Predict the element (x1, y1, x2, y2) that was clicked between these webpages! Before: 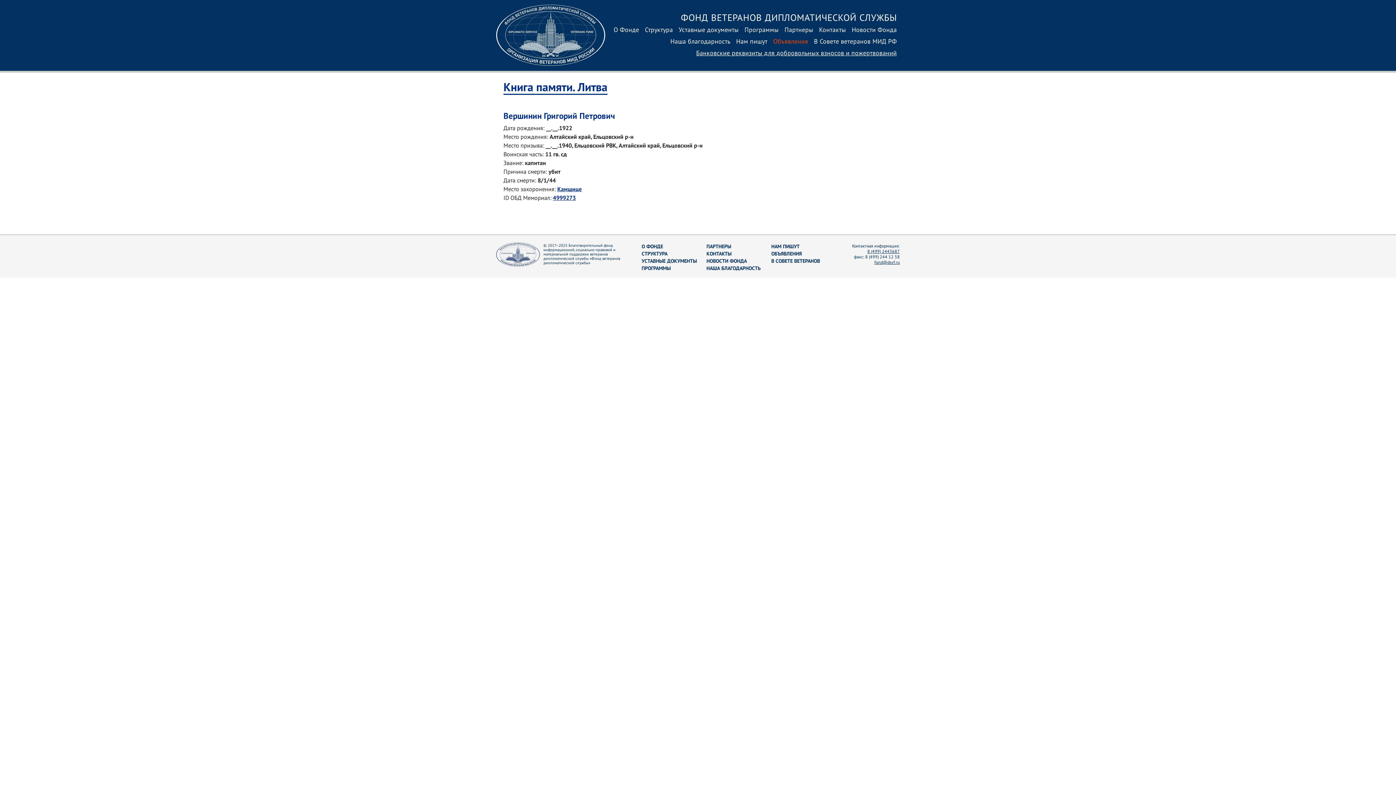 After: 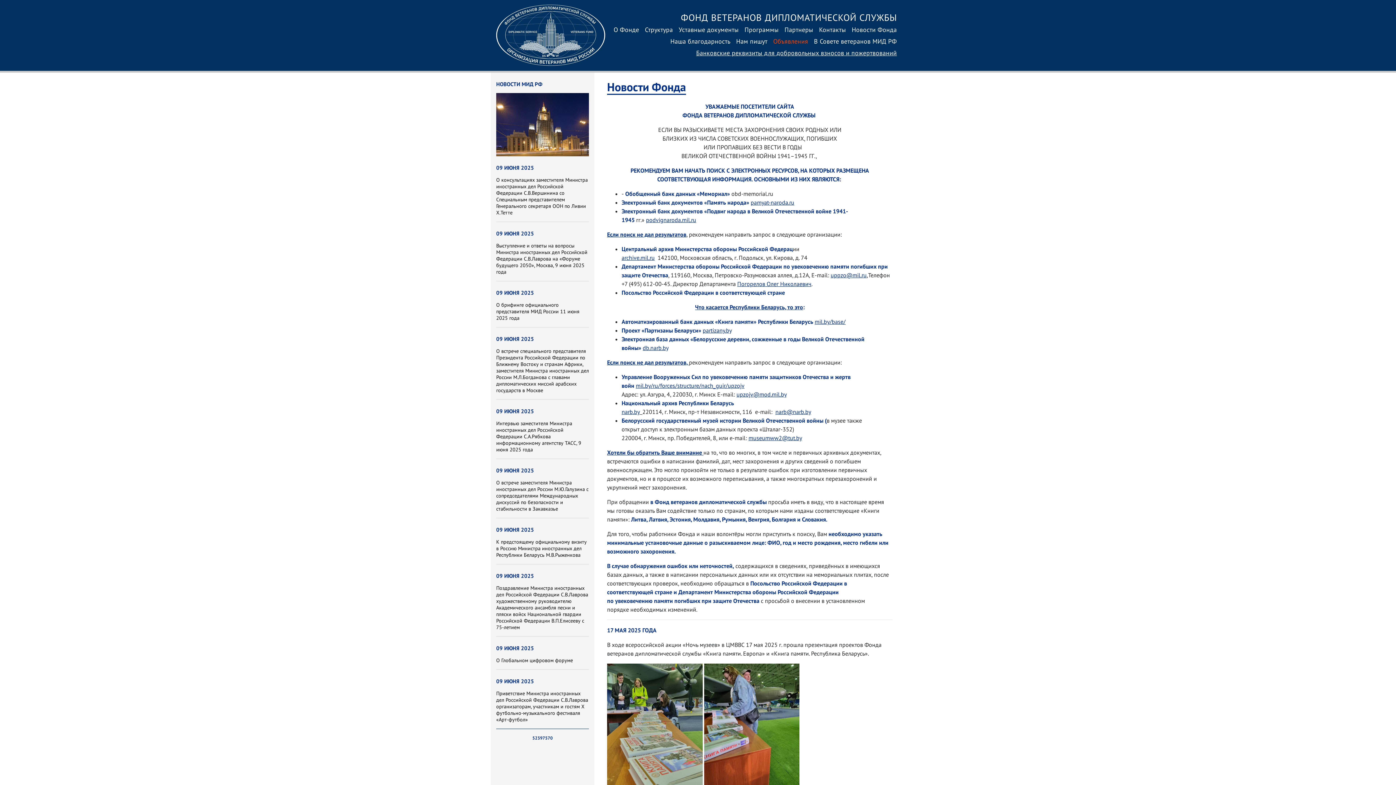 Action: label: Новости Фонда bbox: (849, 24, 900, 36)